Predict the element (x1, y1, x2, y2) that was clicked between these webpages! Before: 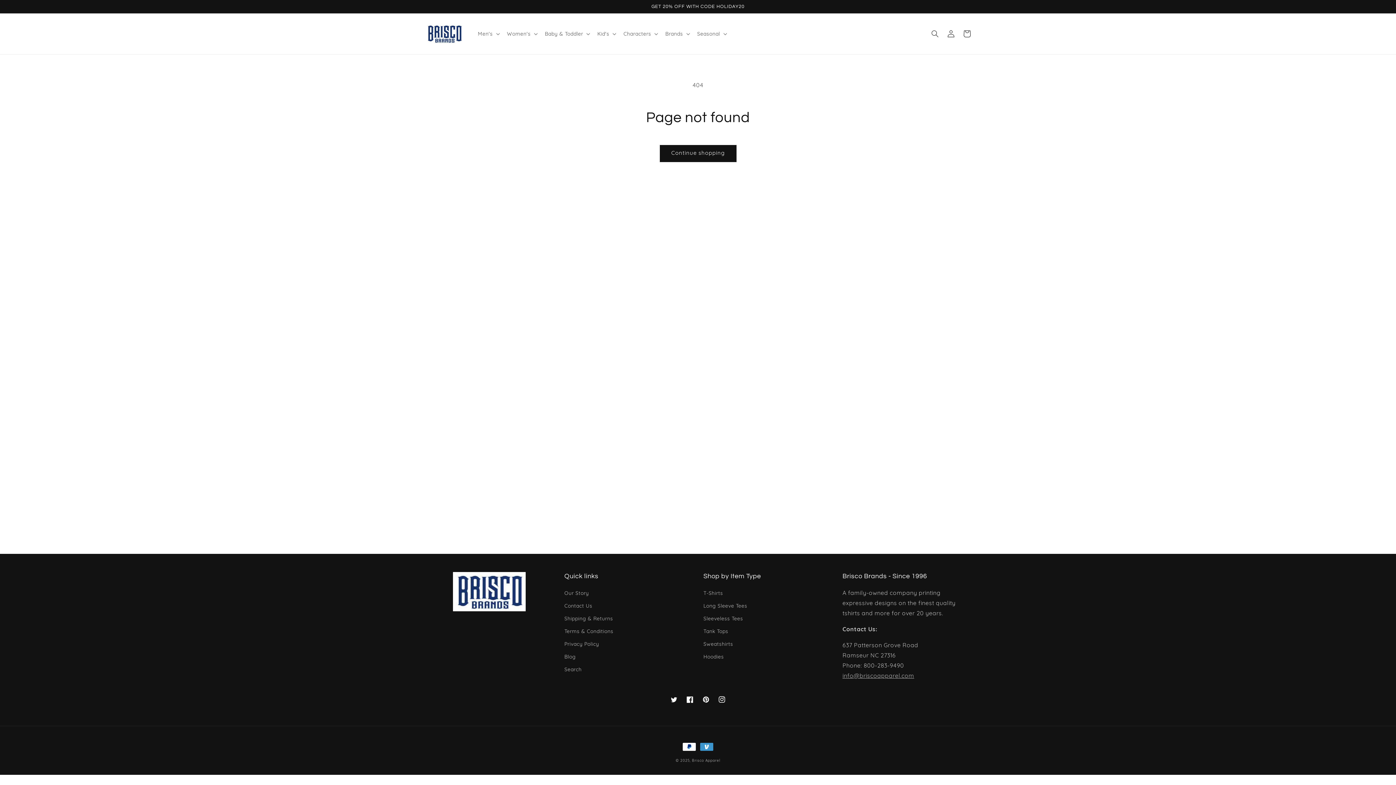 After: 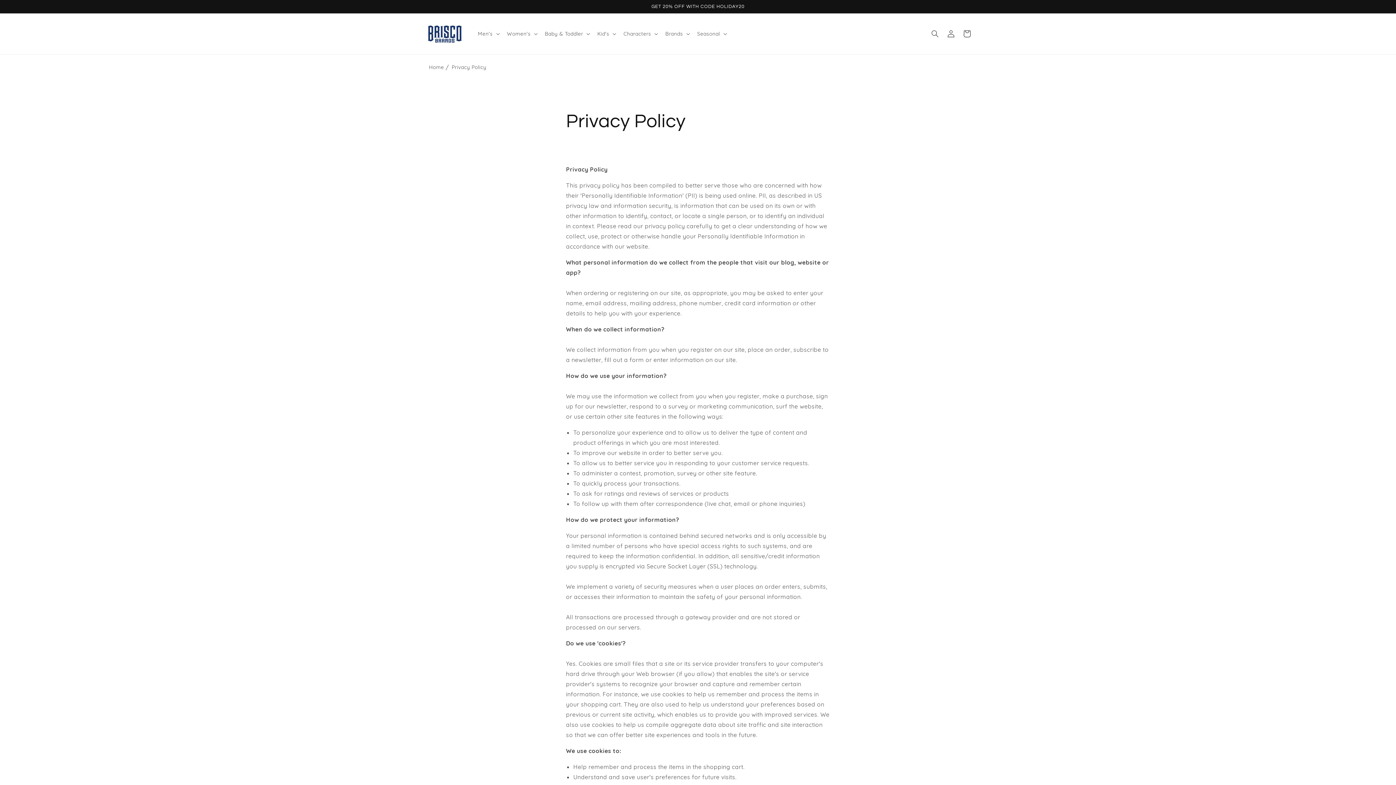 Action: bbox: (564, 638, 599, 650) label: Privacy Policy